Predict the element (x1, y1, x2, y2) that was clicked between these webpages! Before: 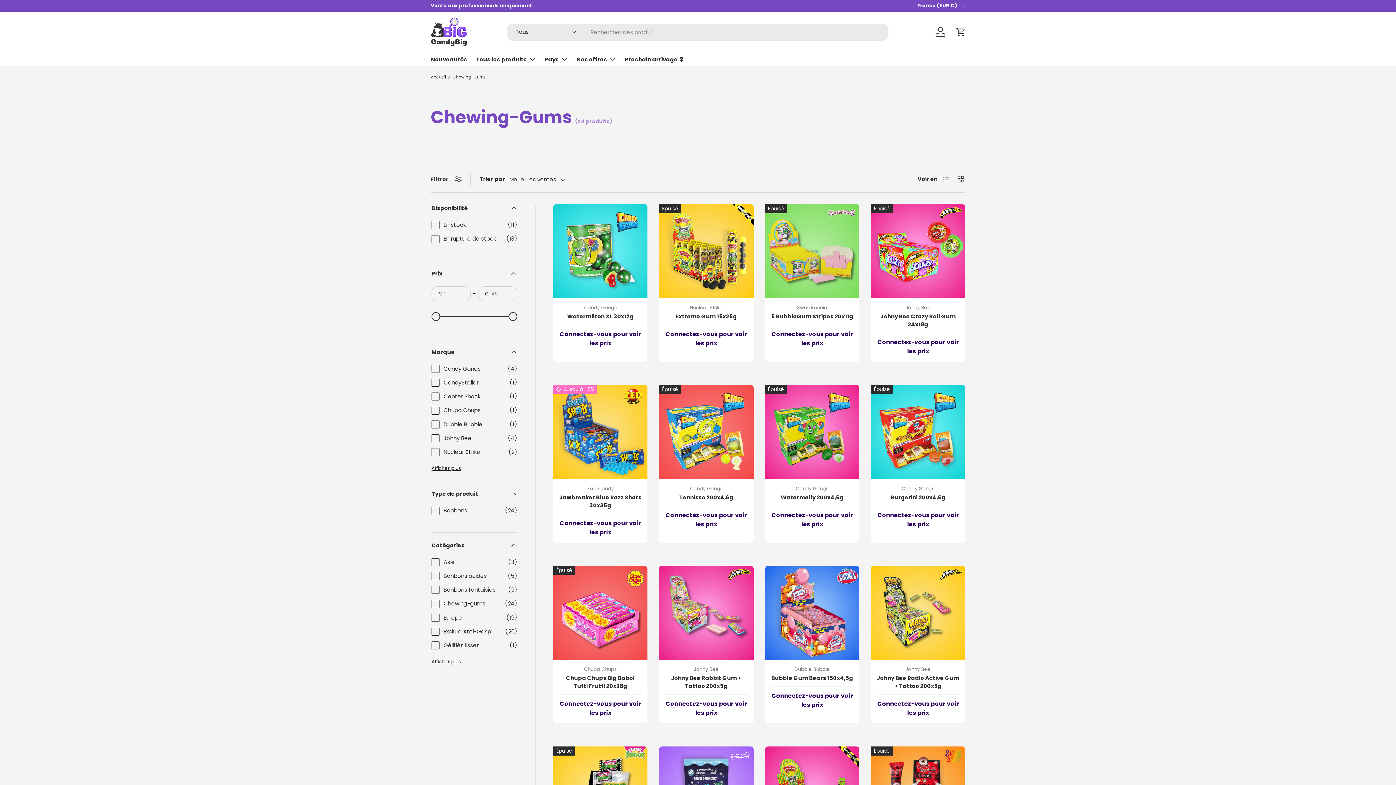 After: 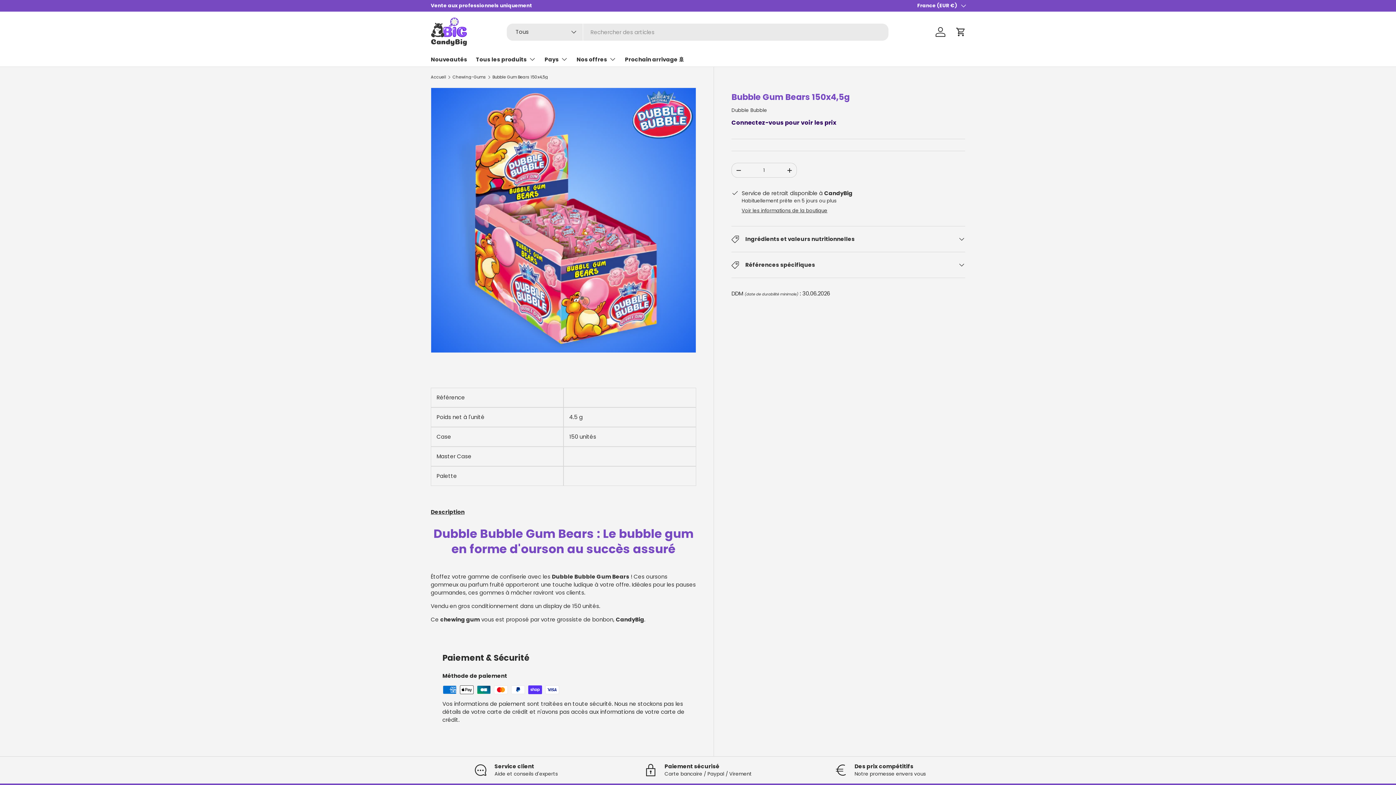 Action: bbox: (771, 674, 853, 682) label: Bubble Gum Bears 150x4,5g